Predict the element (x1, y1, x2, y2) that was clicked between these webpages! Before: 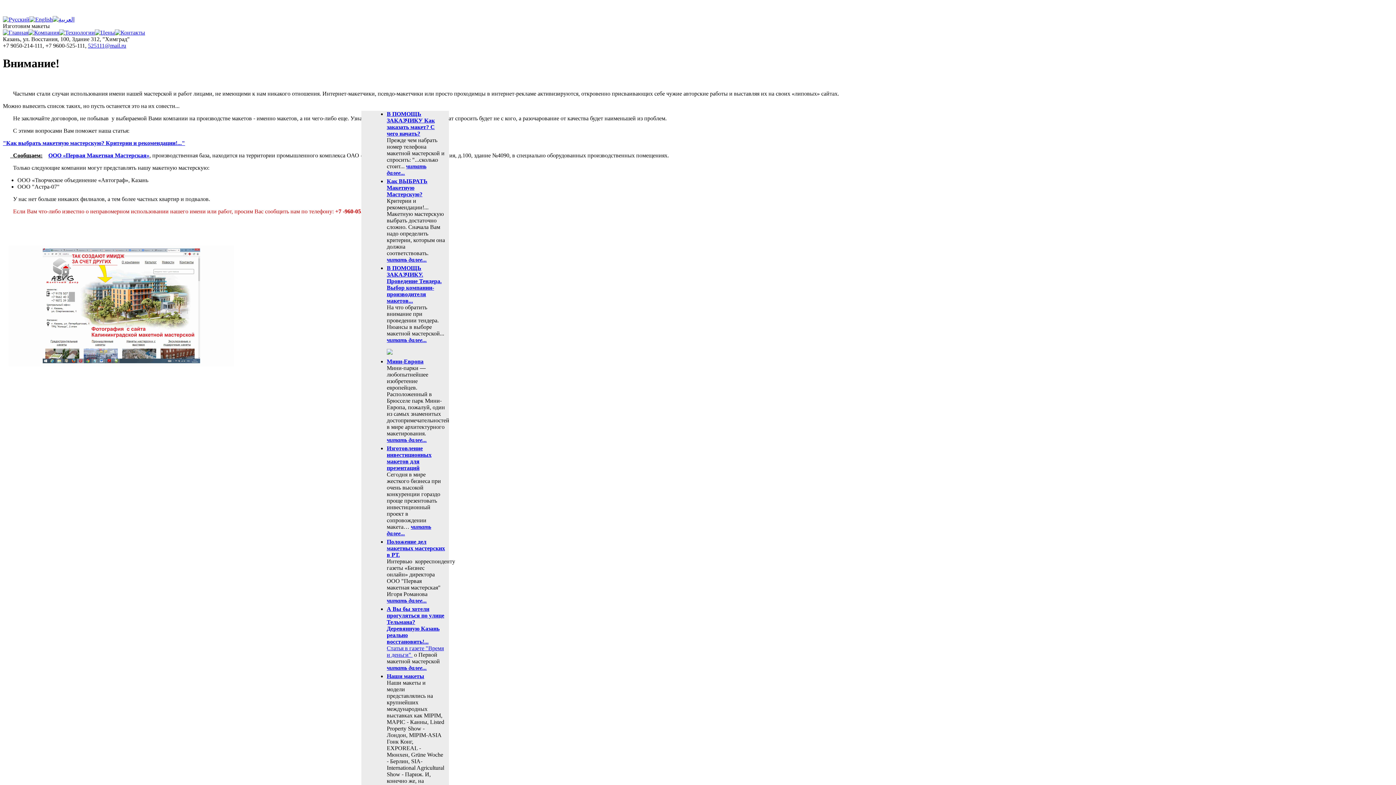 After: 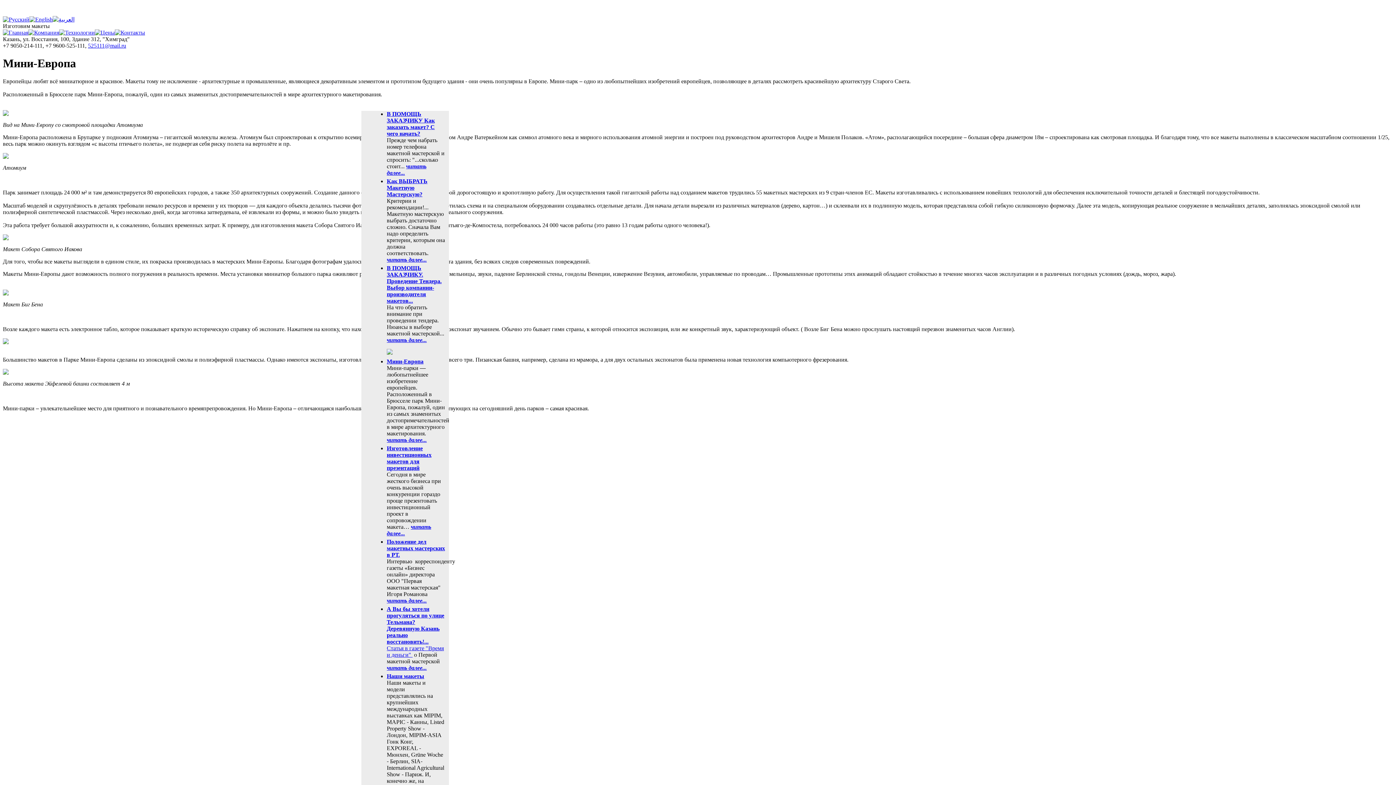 Action: bbox: (386, 437, 426, 443) label: читать далее...